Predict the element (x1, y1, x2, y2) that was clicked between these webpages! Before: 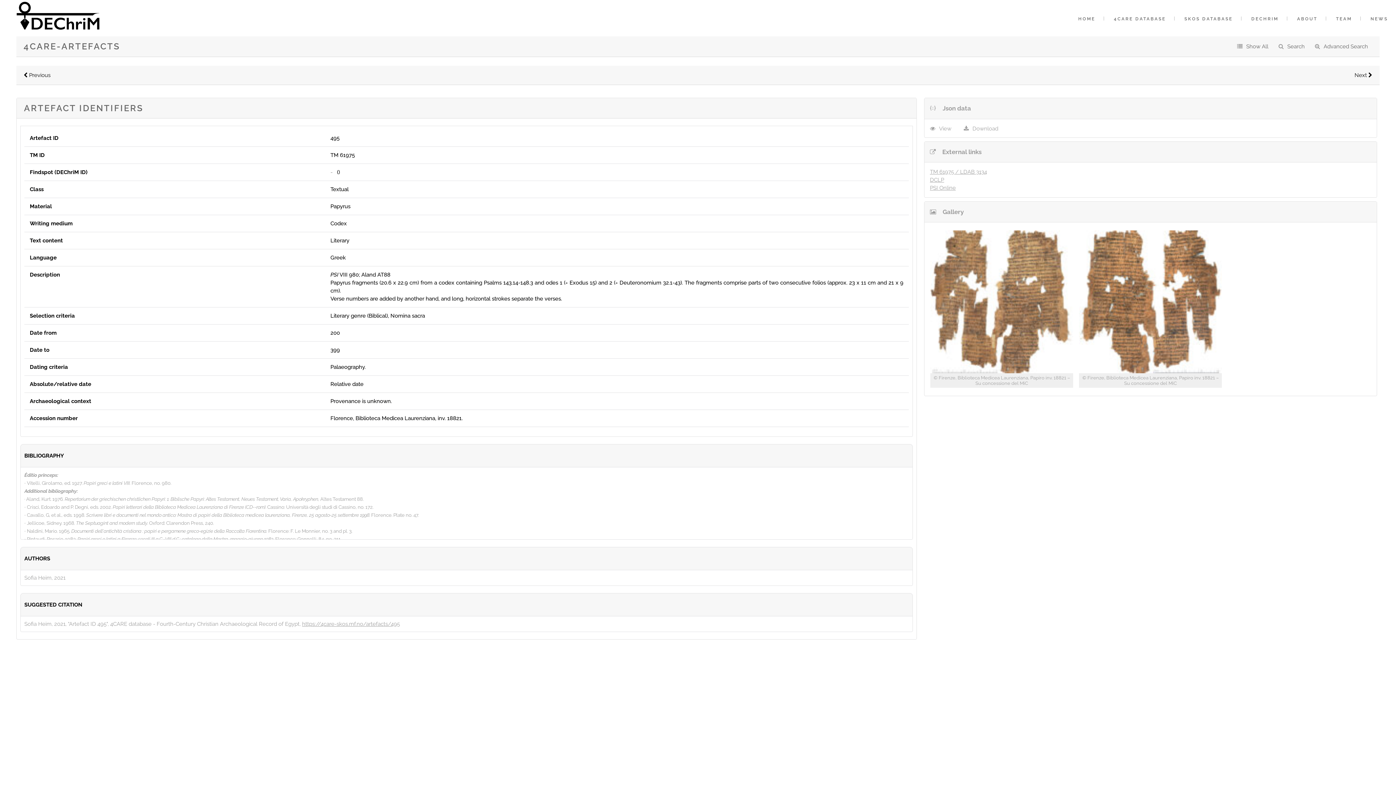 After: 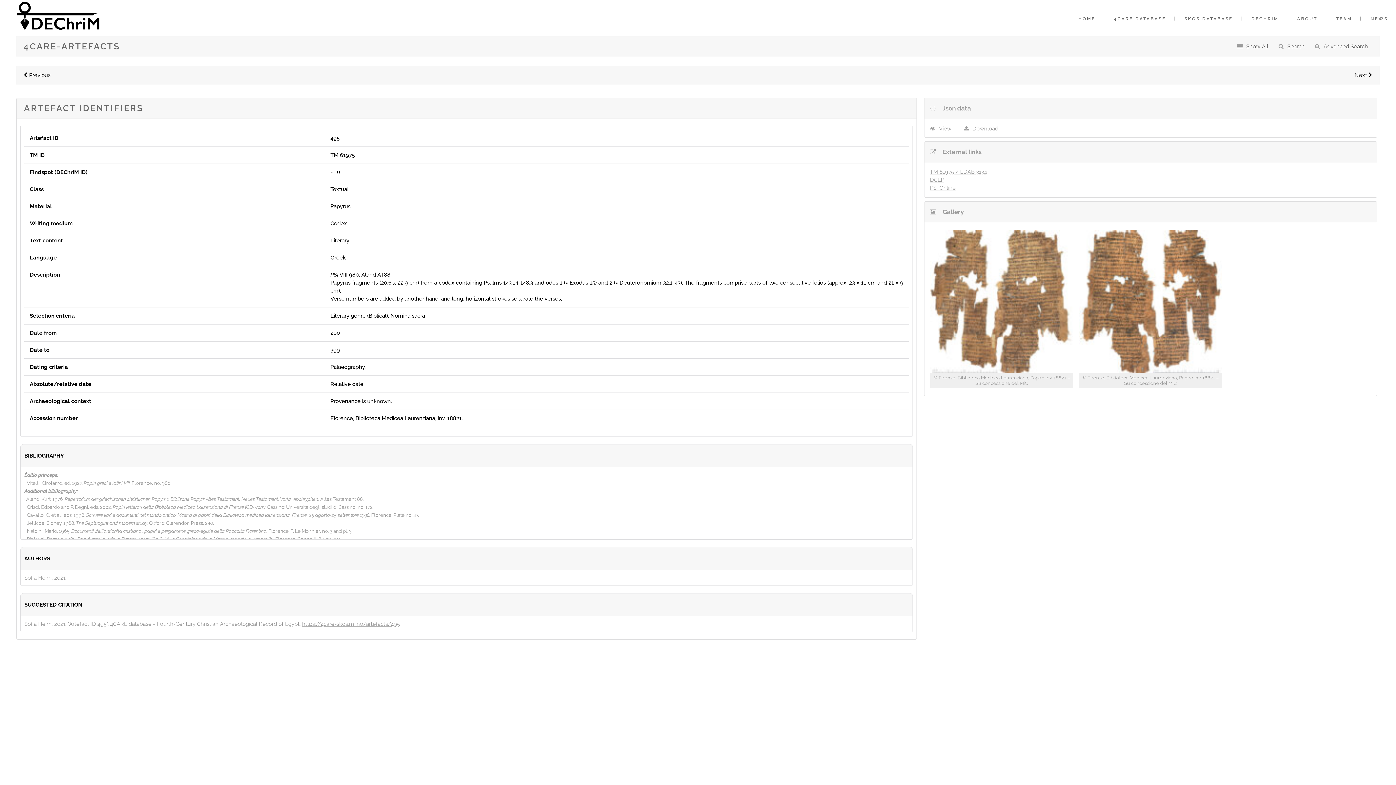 Action: bbox: (1228, 230, 1371, 373)